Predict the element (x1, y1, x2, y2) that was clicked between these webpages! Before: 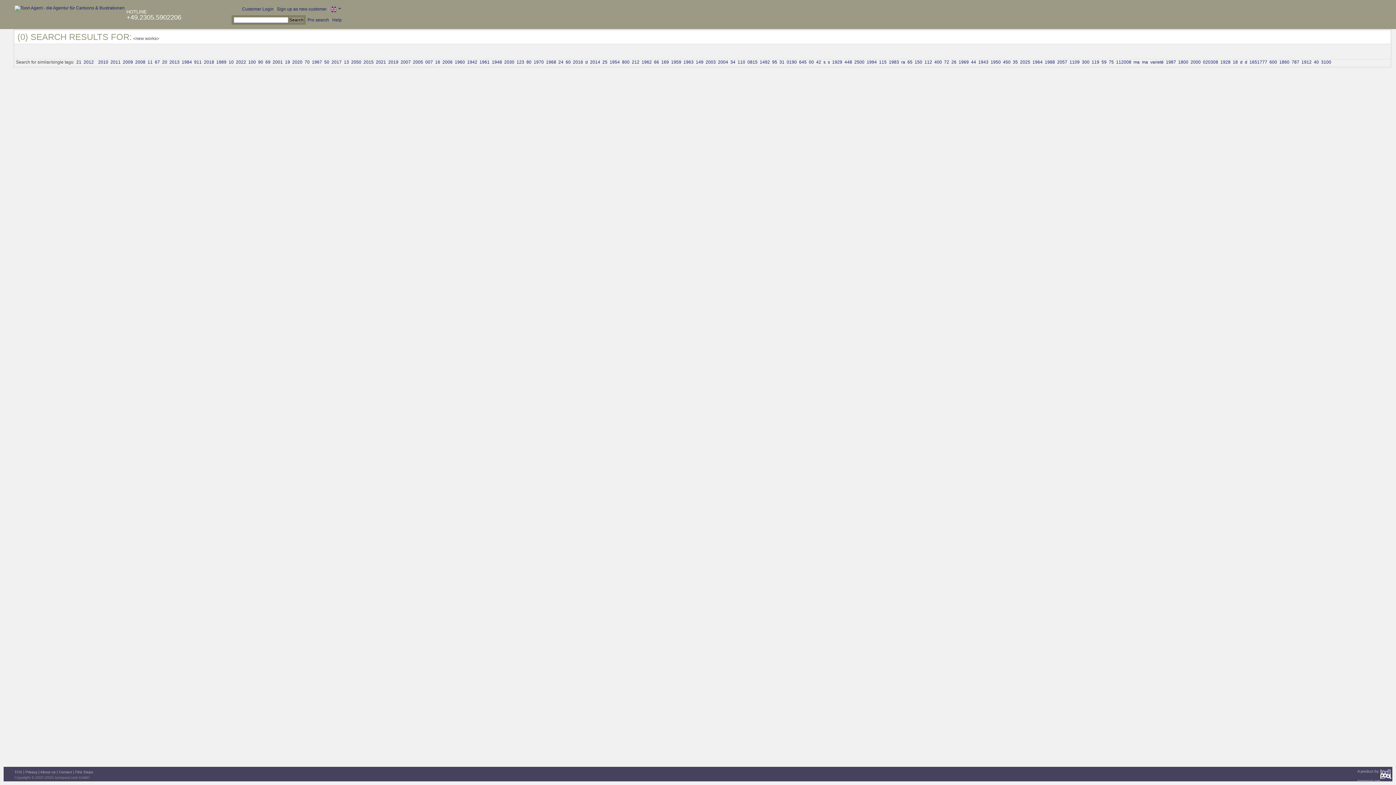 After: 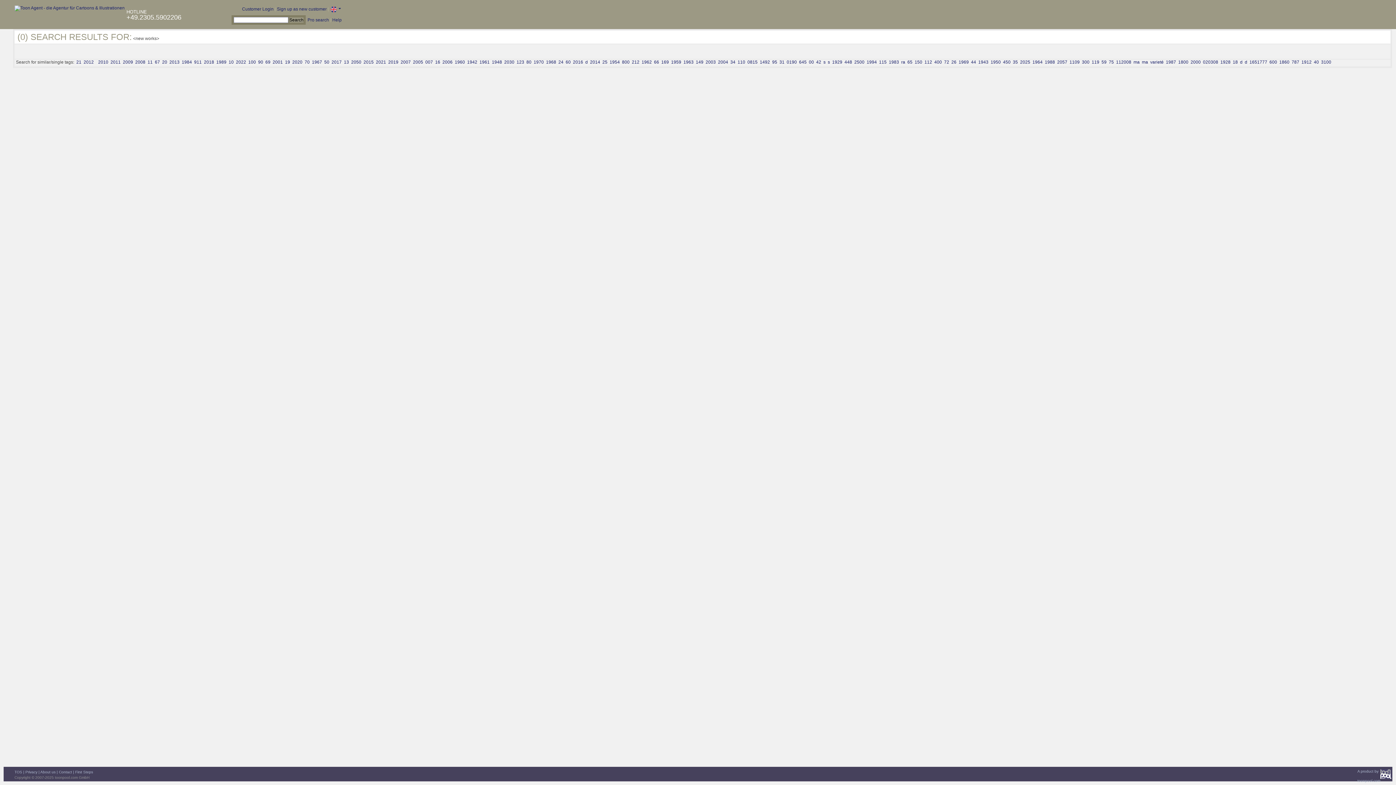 Action: bbox: (958, 59, 969, 64) label: 1969